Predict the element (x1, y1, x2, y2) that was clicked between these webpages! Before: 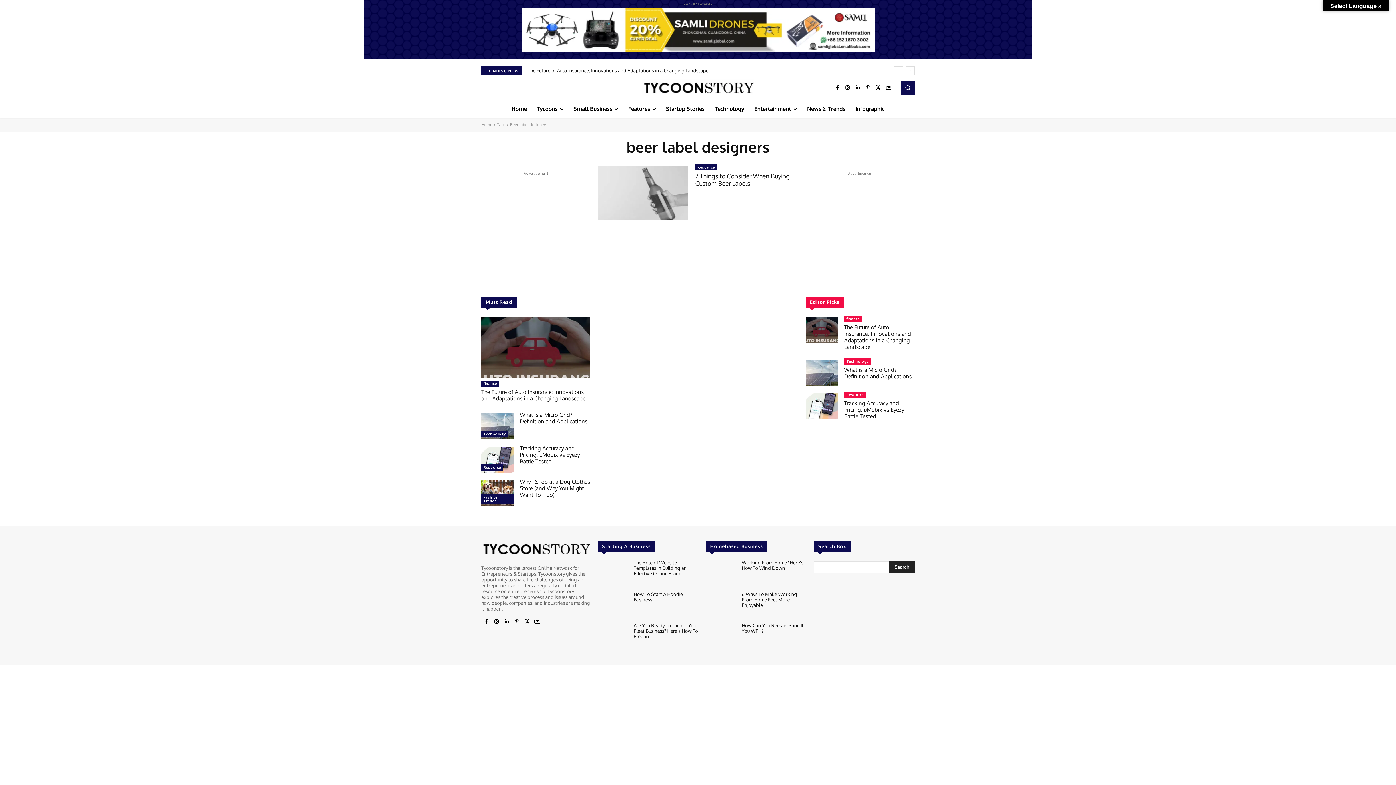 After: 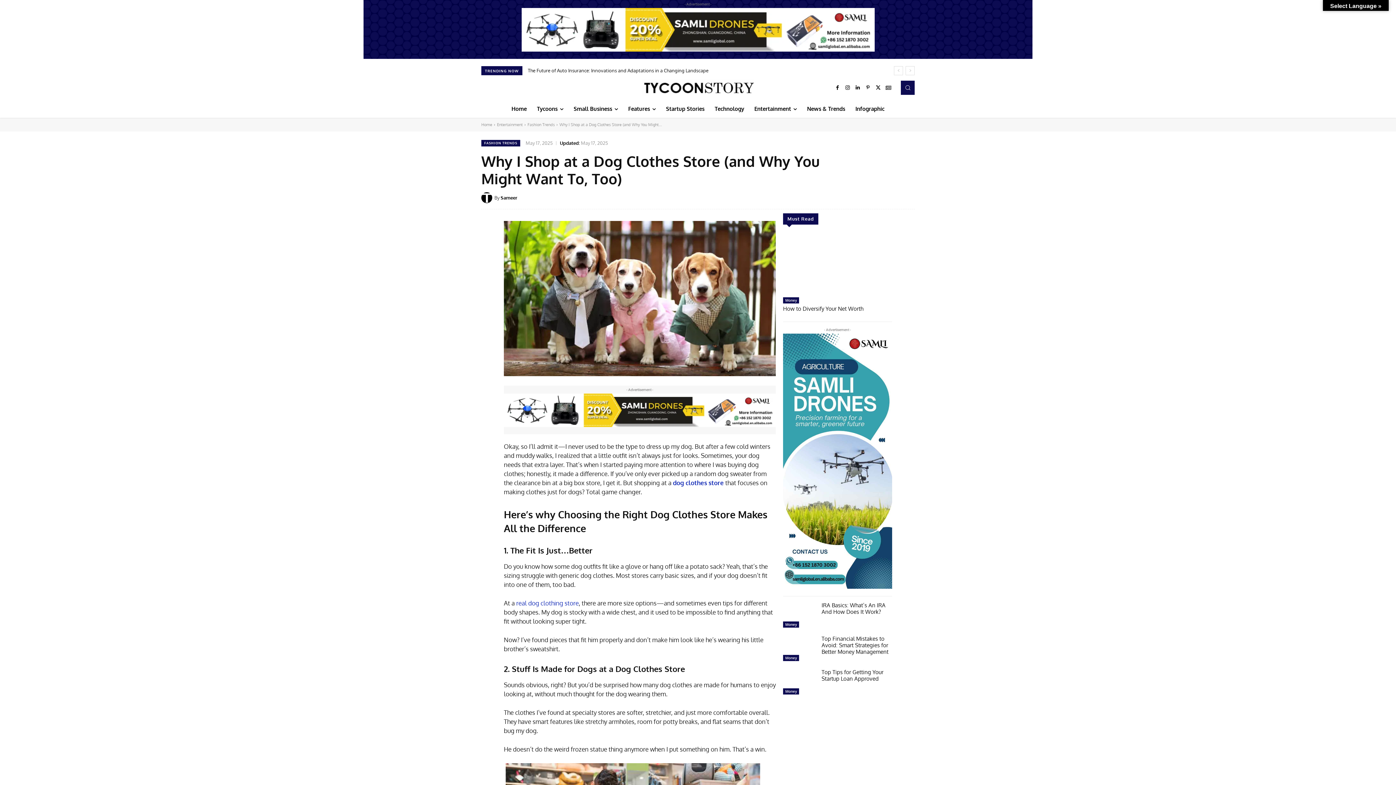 Action: label: Why I Shop at a Dog Clothes Store (and Why You Might Want To, Too) bbox: (520, 478, 590, 498)